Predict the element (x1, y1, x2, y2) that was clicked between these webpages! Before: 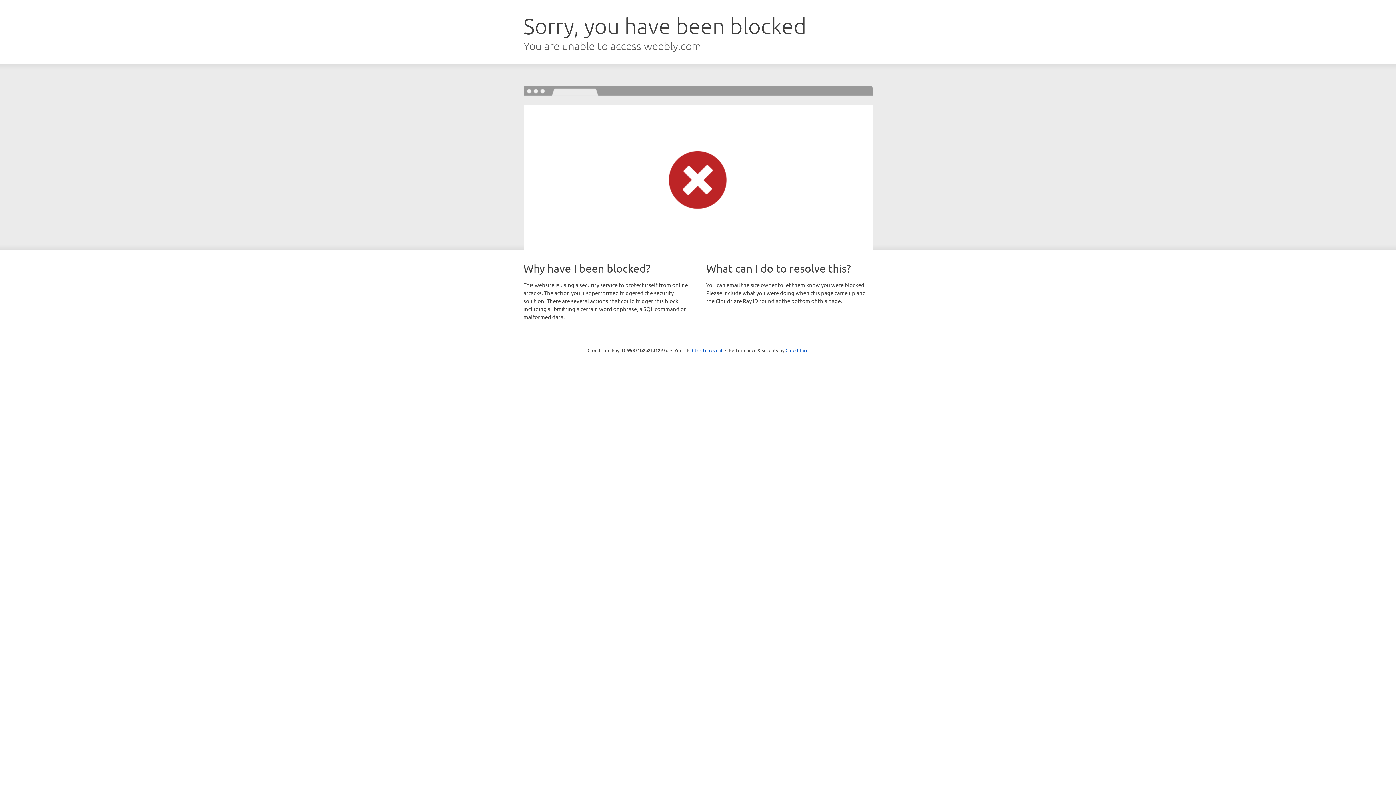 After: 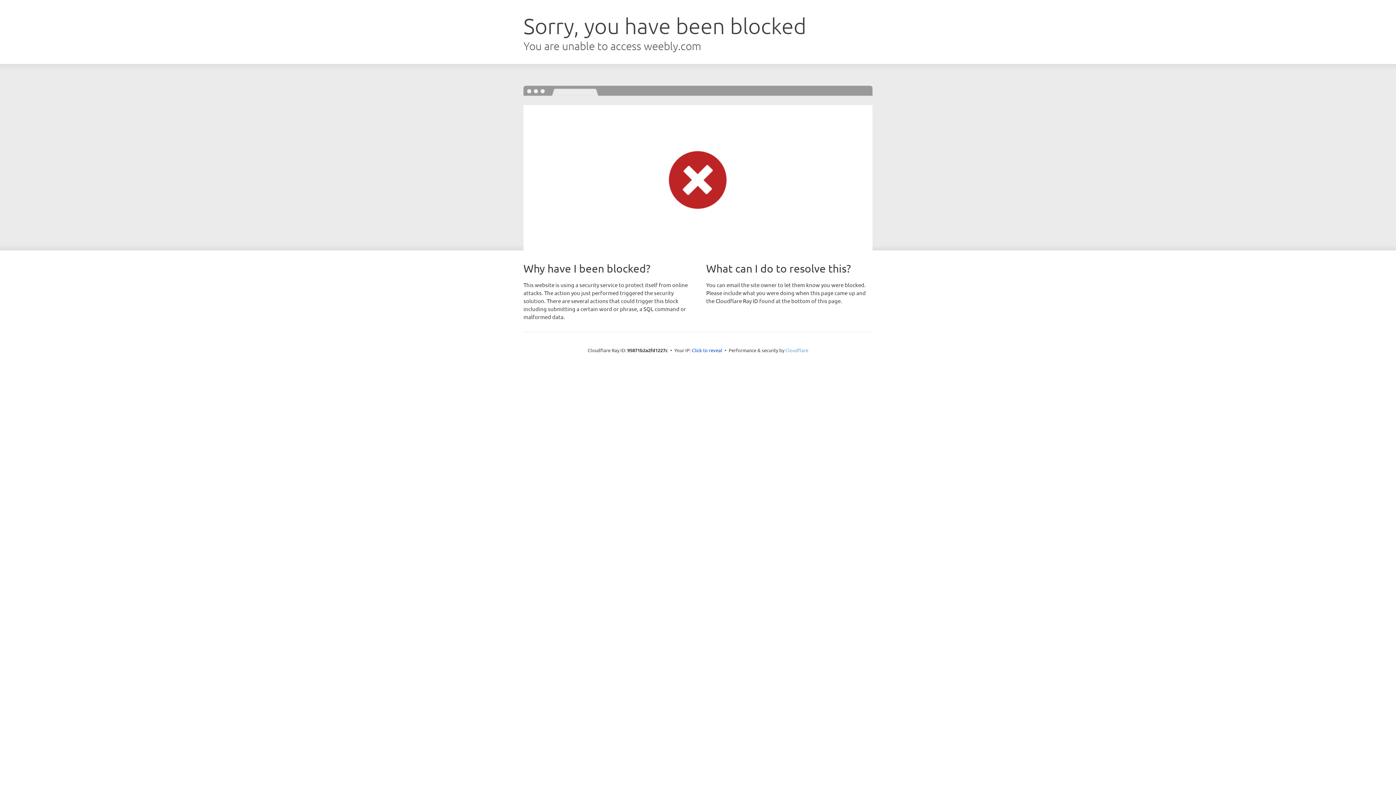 Action: label: Cloudflare bbox: (785, 347, 808, 353)